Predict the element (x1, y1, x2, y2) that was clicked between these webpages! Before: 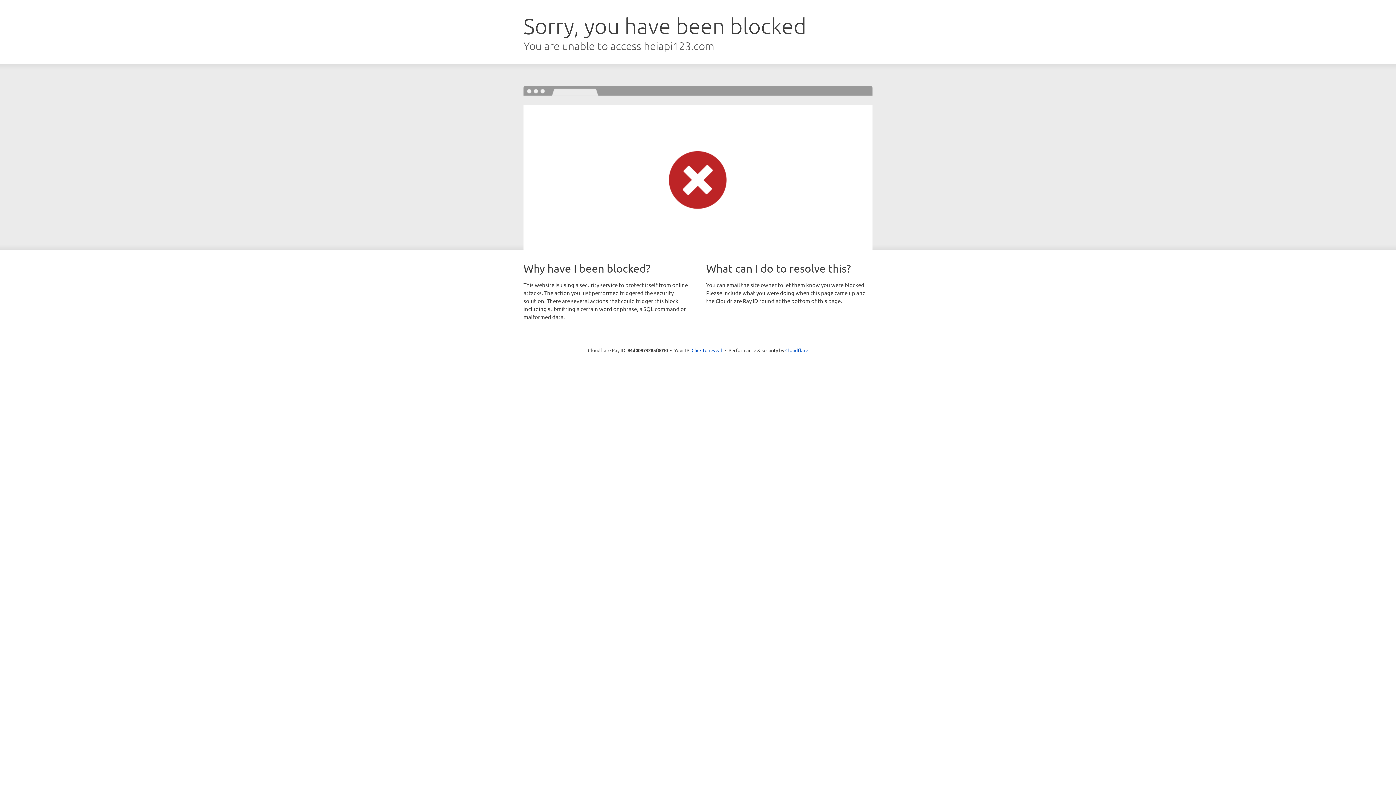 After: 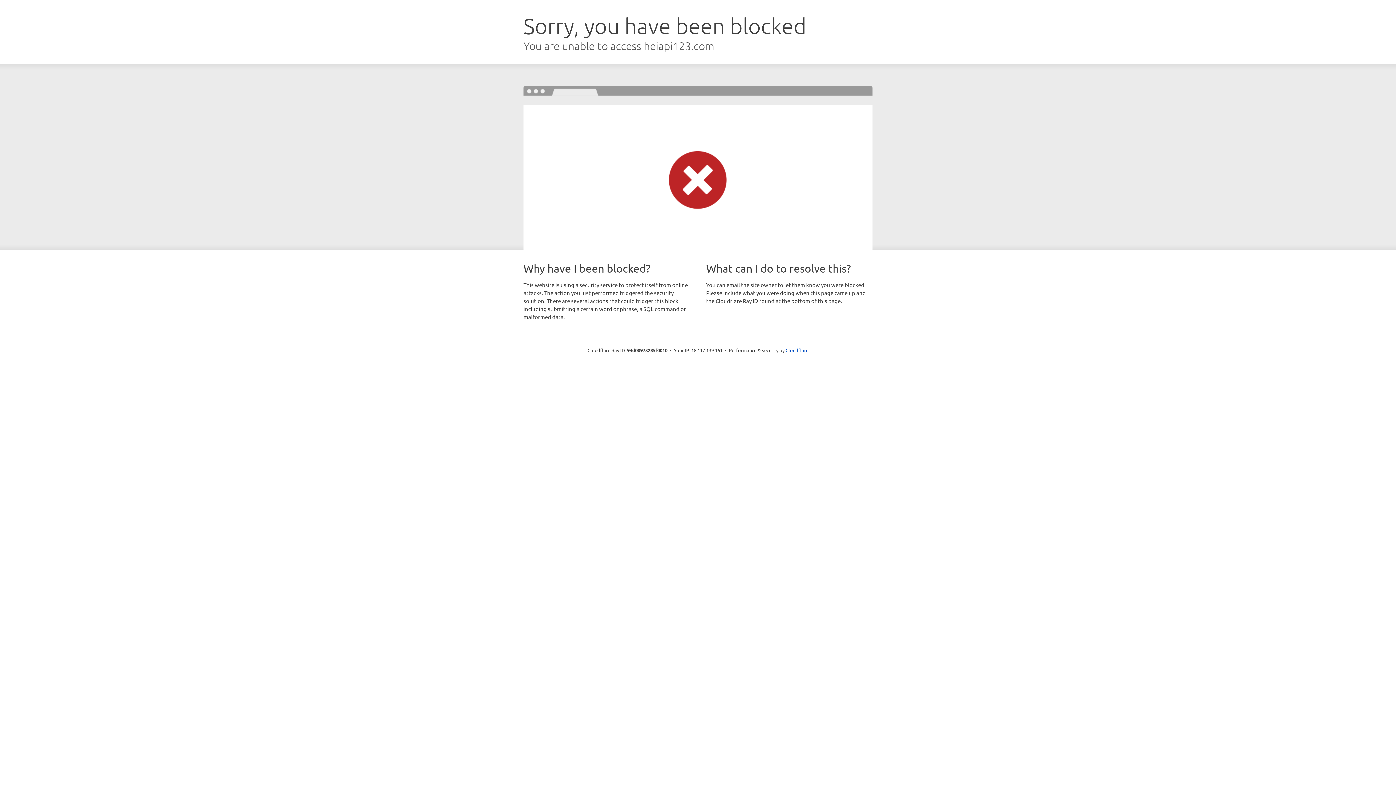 Action: label: Click to reveal bbox: (691, 346, 722, 353)